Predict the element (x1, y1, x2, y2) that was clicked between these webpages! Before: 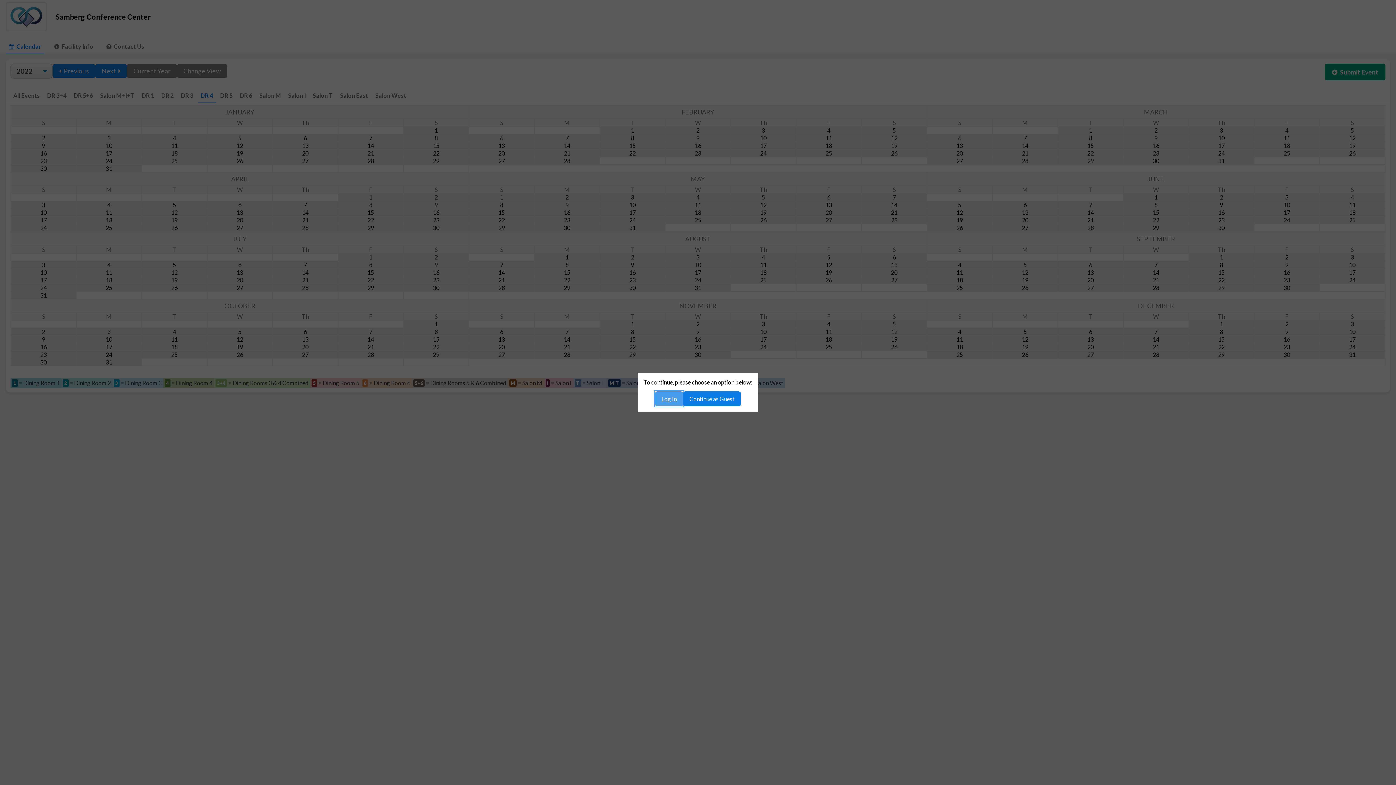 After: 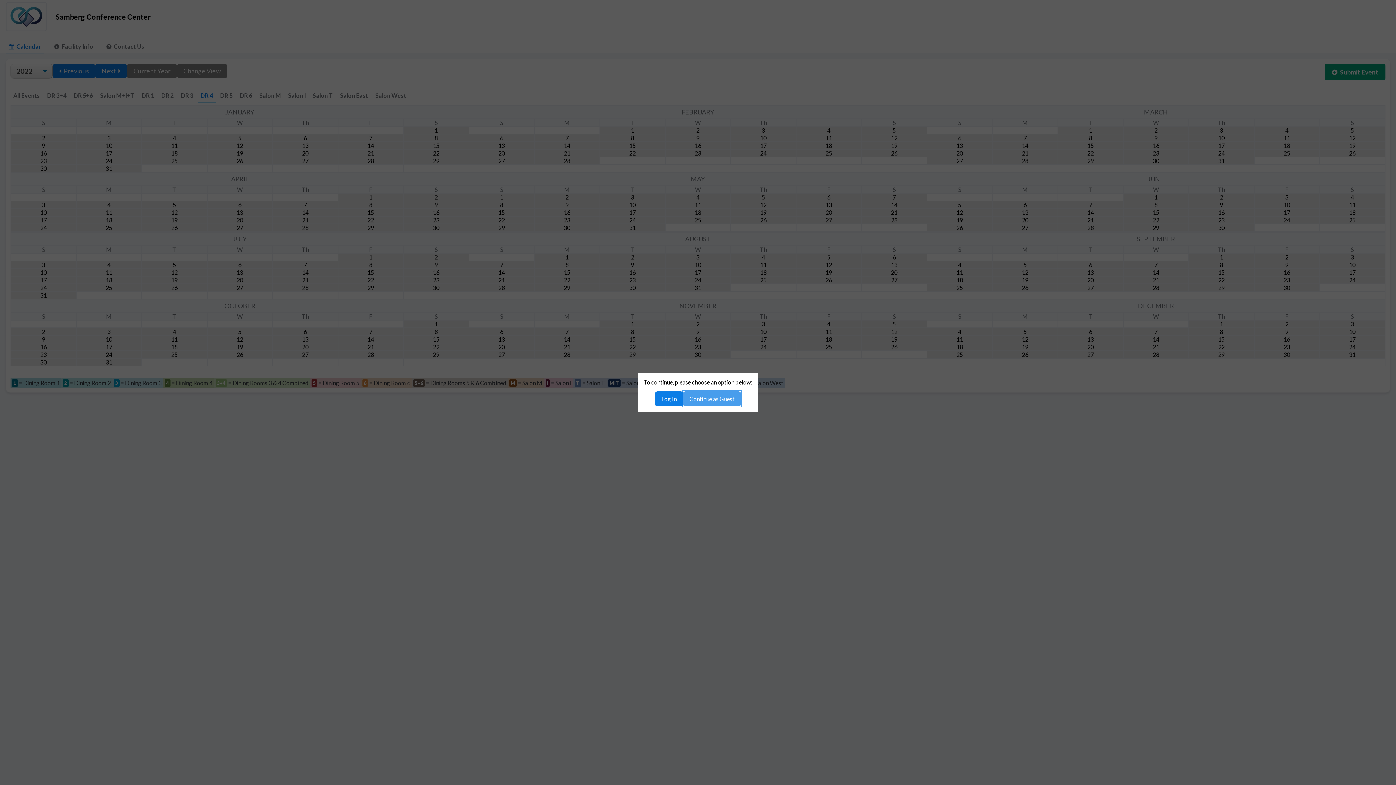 Action: bbox: (683, 391, 741, 406) label: Continue as Guest